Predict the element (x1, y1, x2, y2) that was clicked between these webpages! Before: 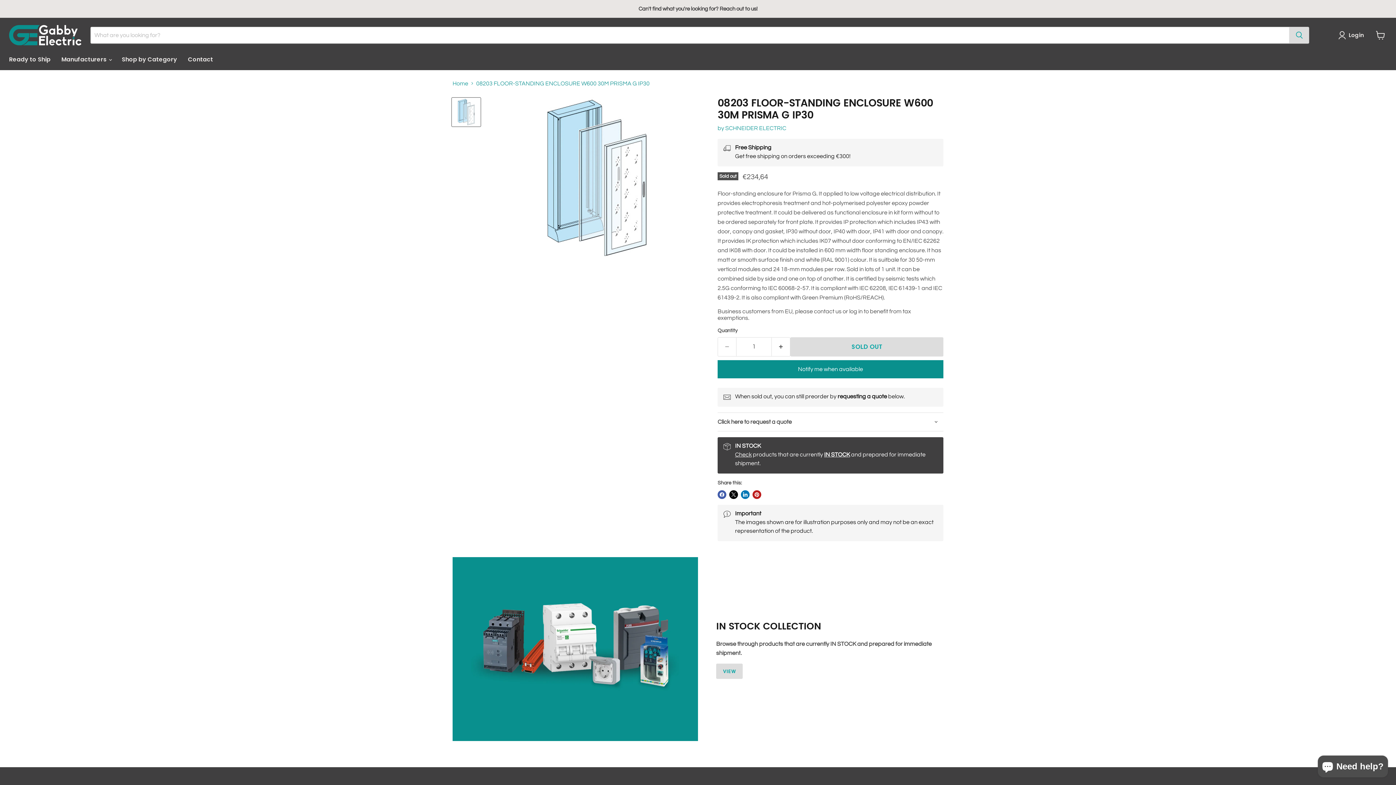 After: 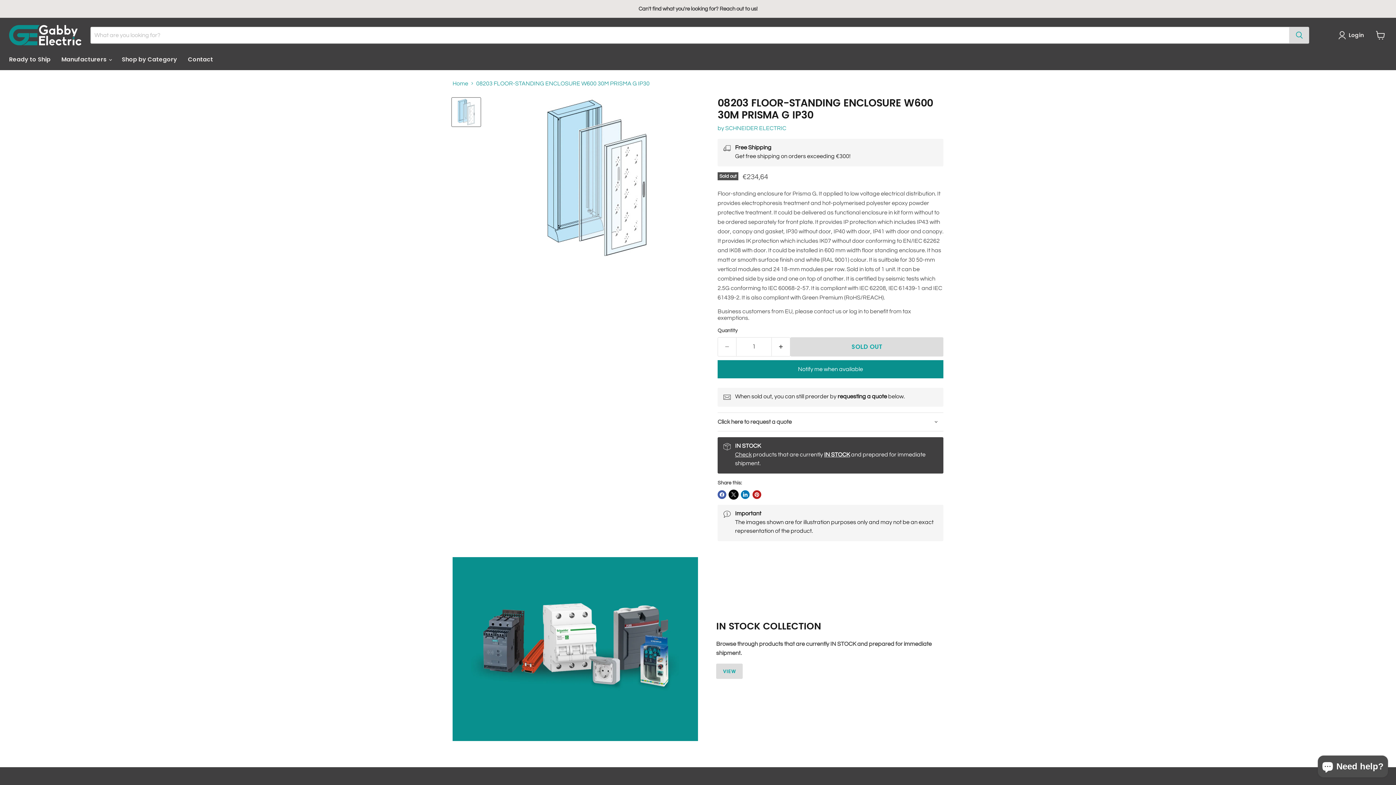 Action: bbox: (729, 490, 738, 499) label: Share on X